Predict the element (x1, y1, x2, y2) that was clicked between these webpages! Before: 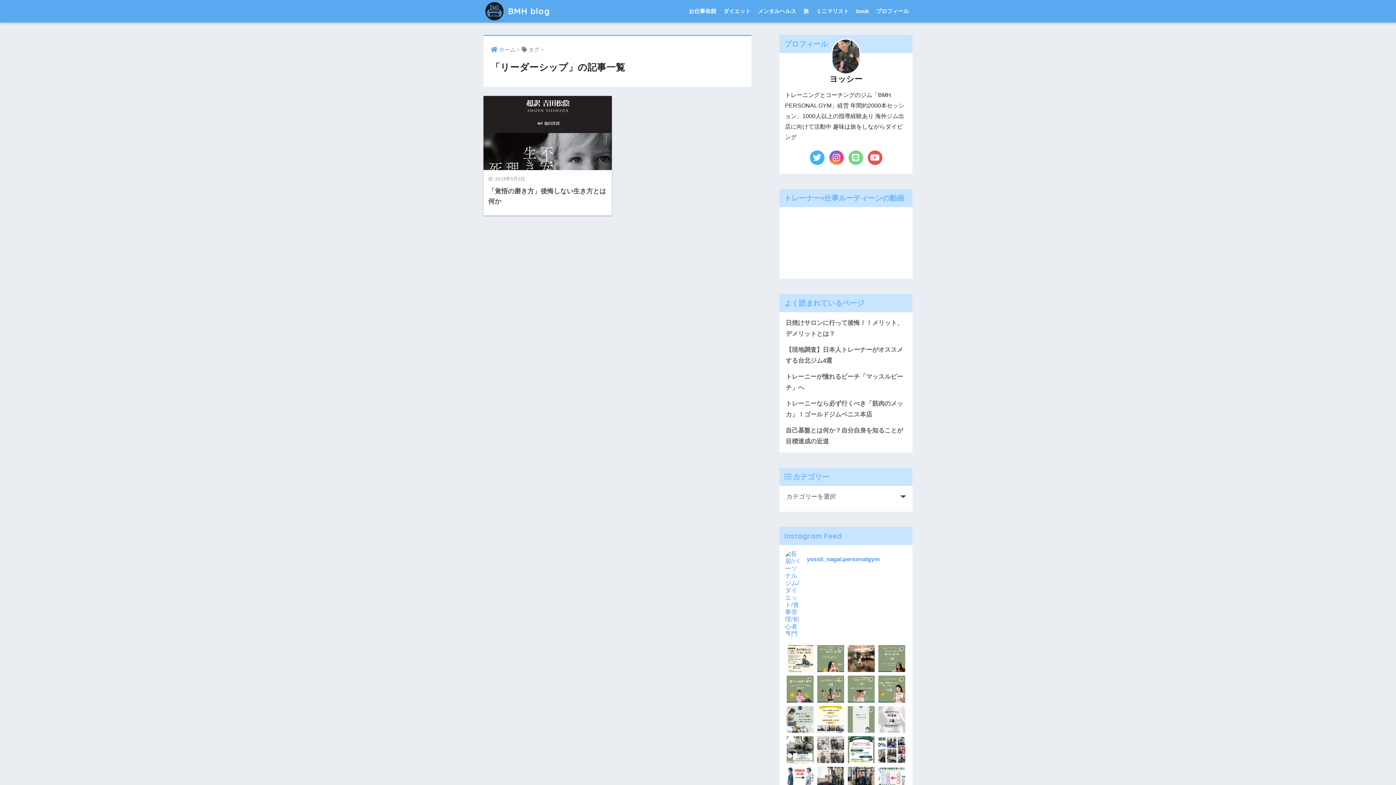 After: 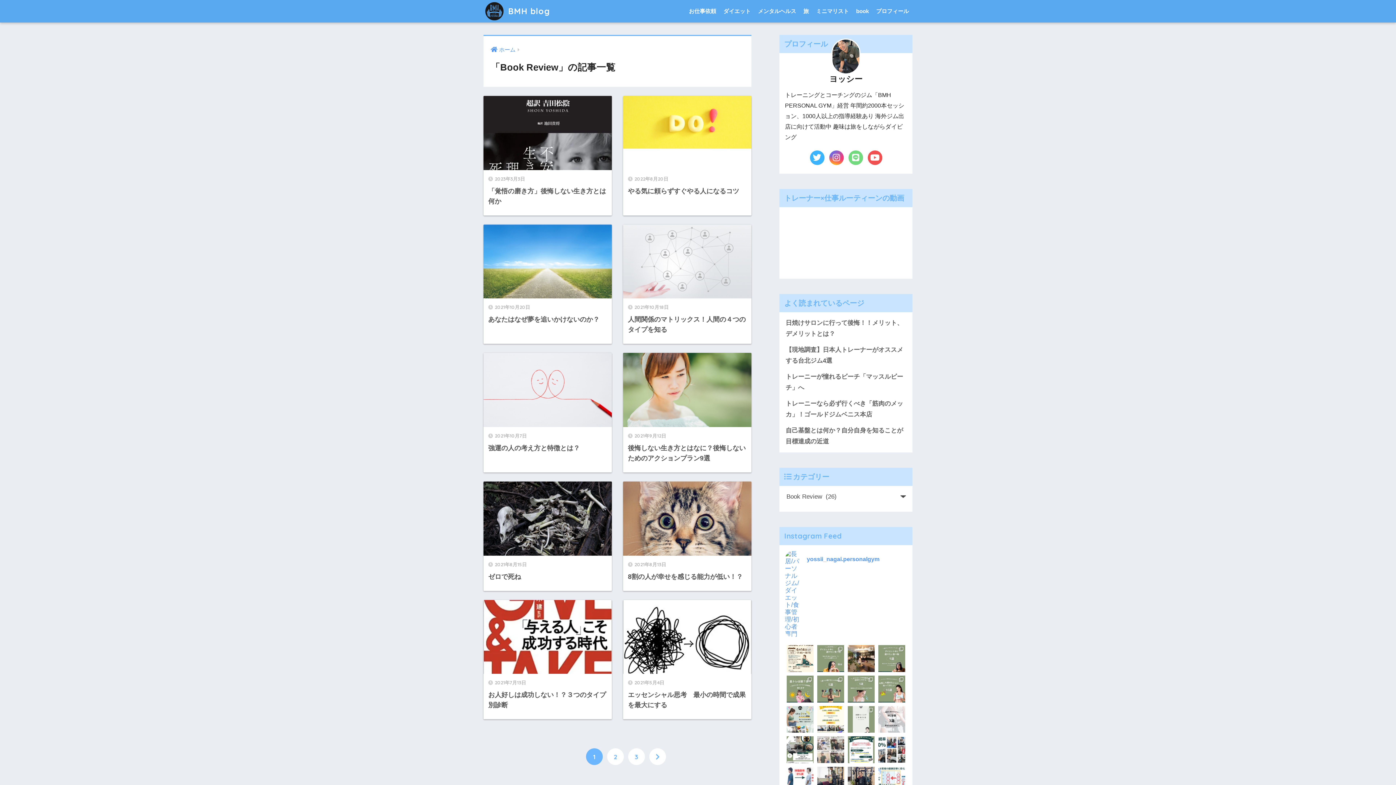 Action: bbox: (852, 0, 872, 22) label: book